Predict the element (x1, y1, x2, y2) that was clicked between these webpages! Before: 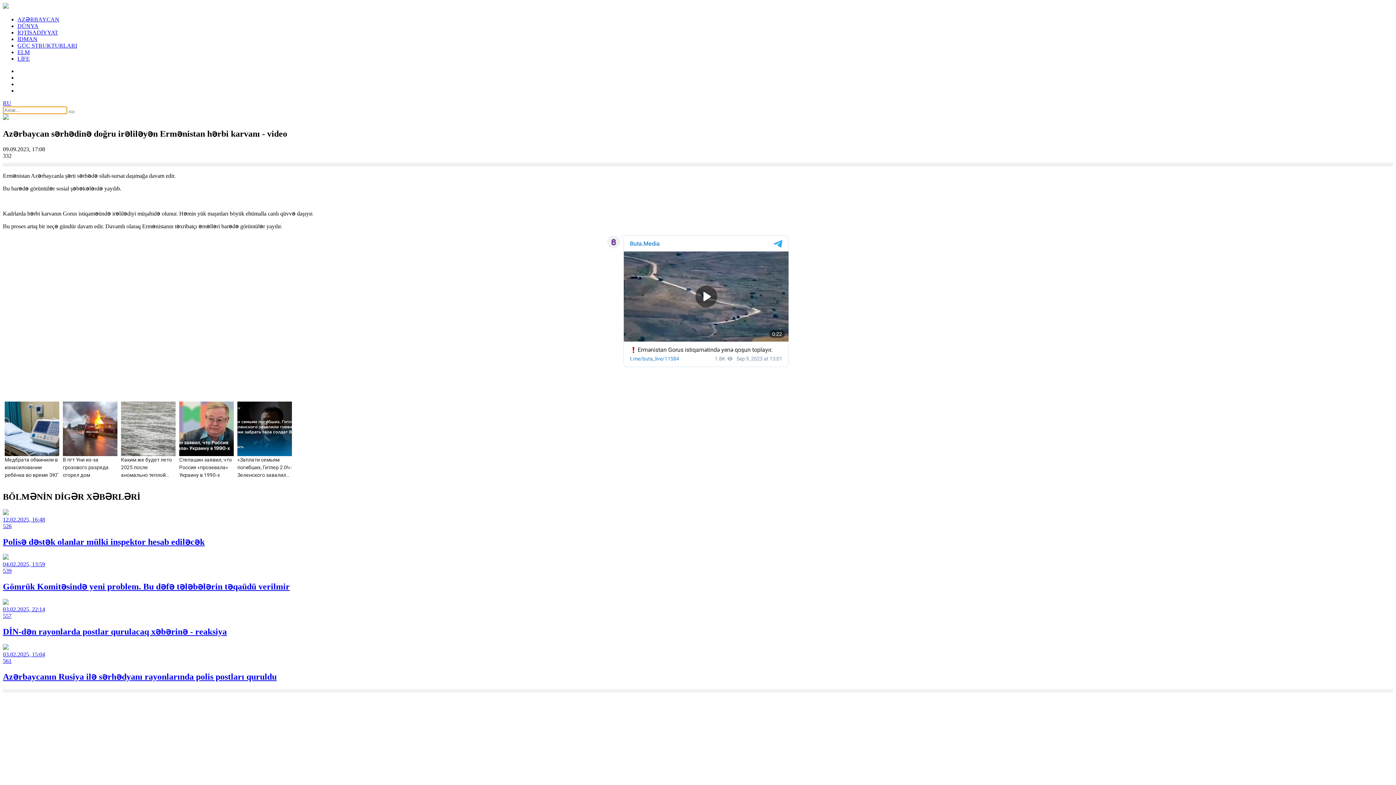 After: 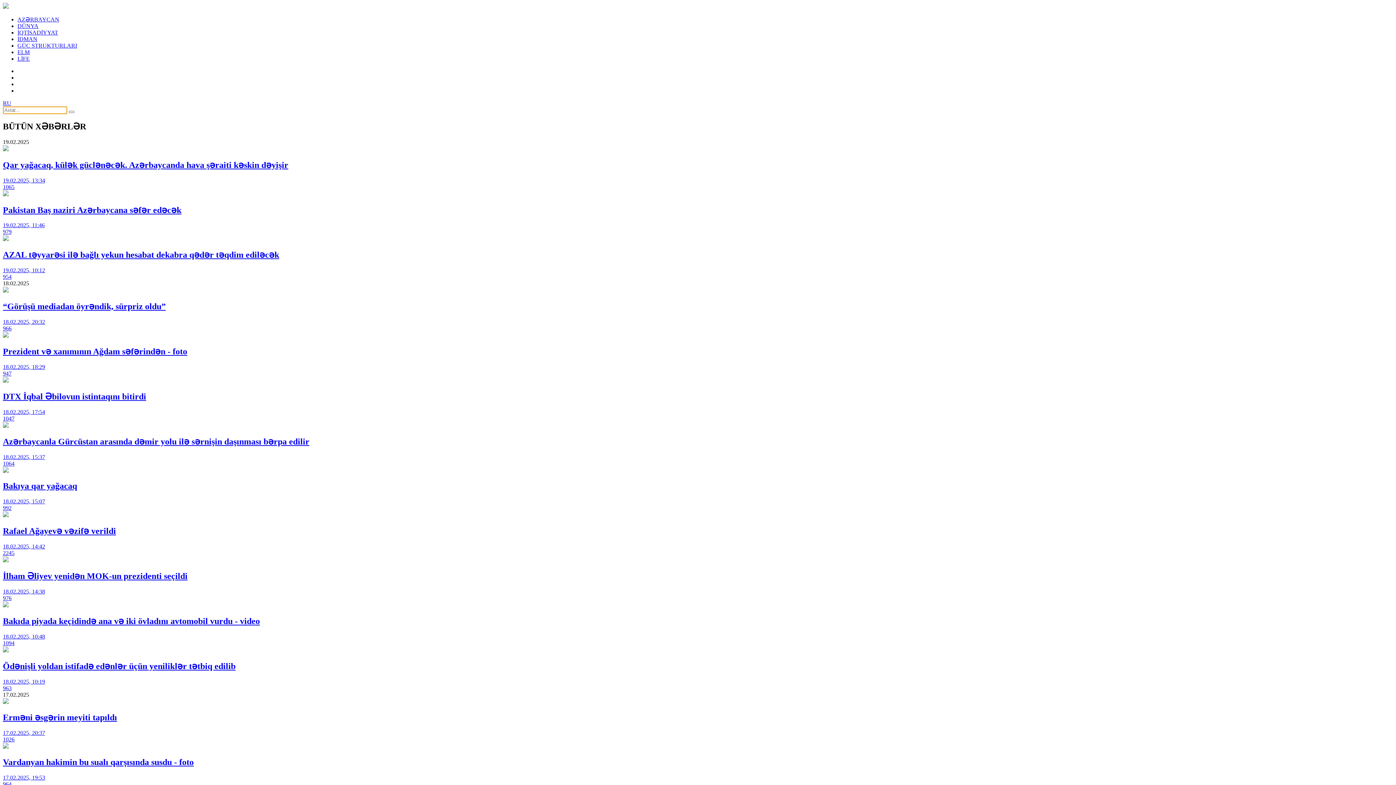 Action: bbox: (68, 110, 74, 113)